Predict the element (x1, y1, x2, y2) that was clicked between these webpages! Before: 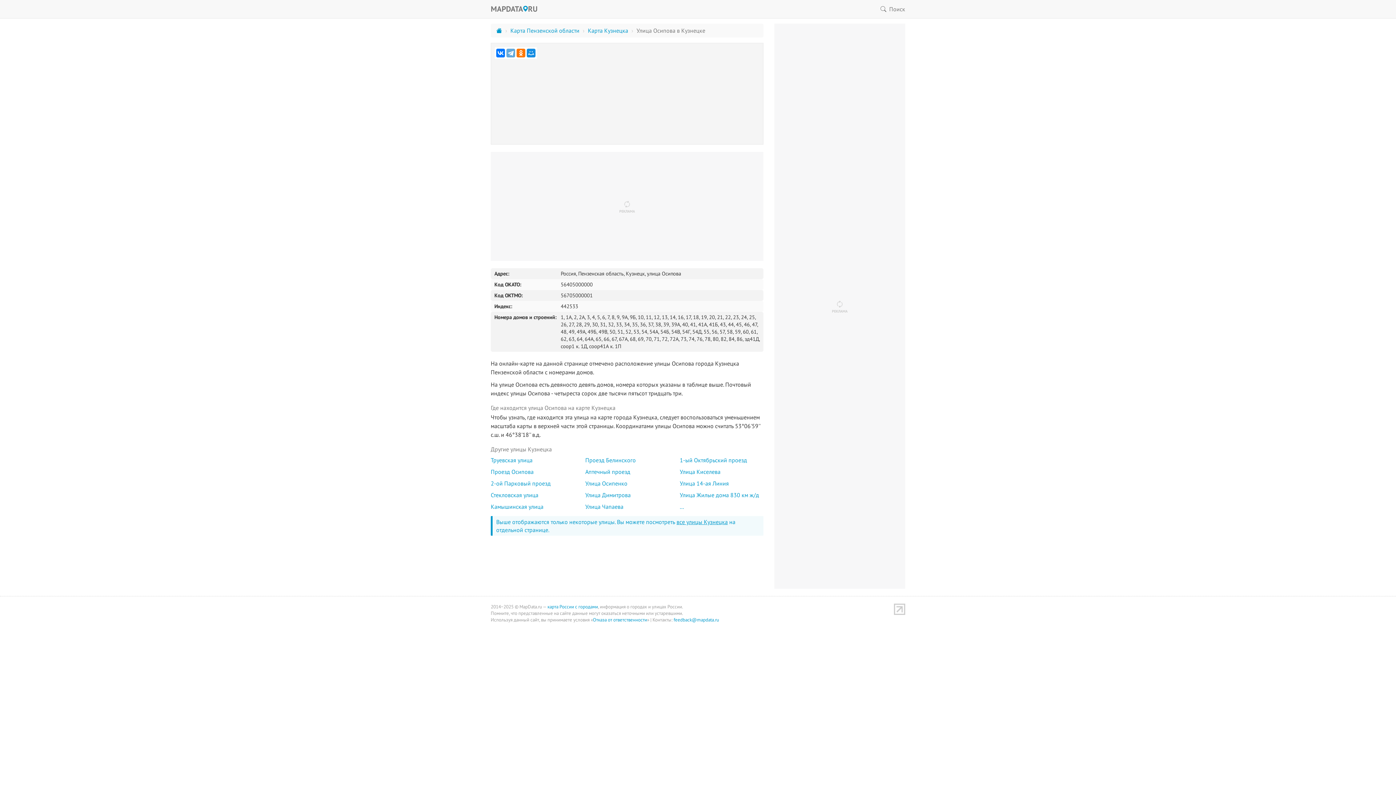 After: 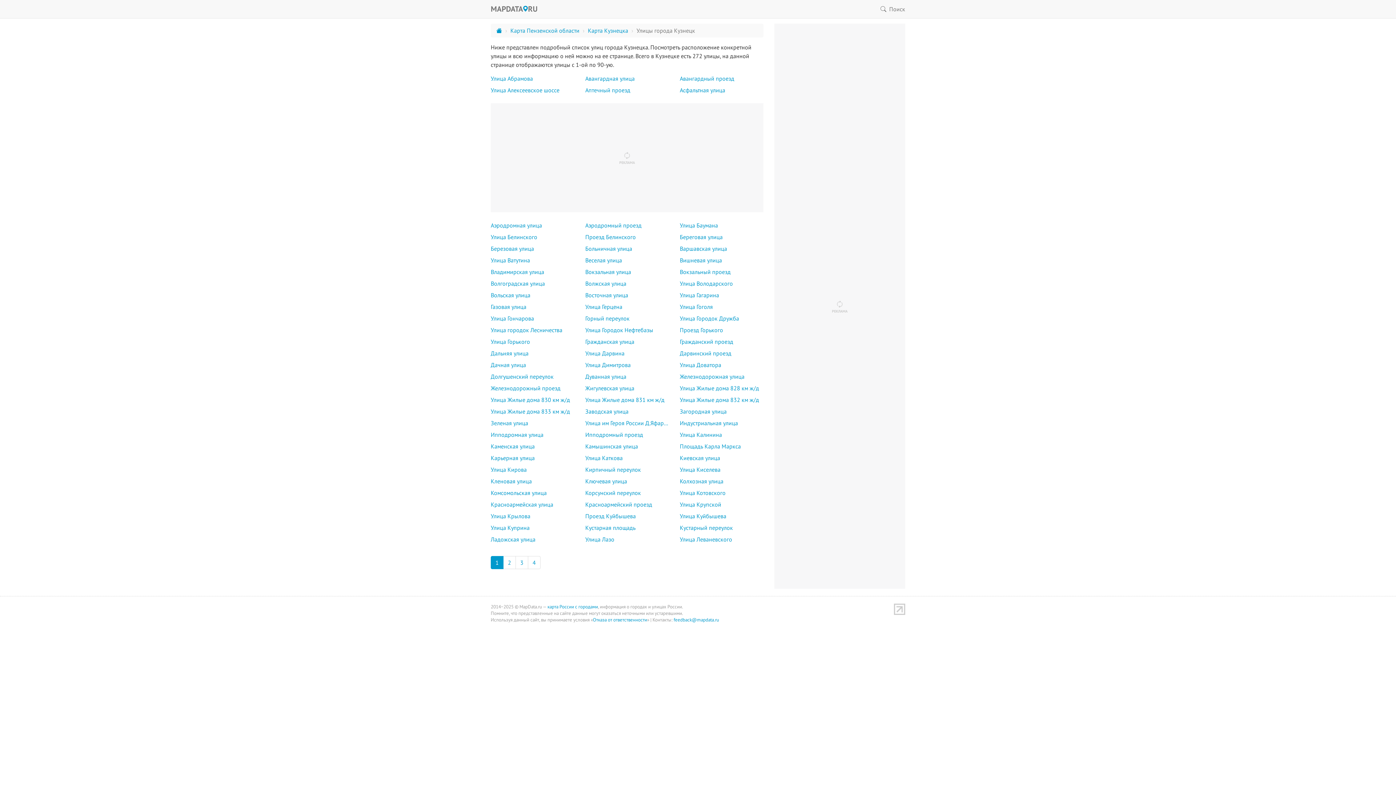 Action: label: все улицы Кузнецка bbox: (676, 518, 728, 525)